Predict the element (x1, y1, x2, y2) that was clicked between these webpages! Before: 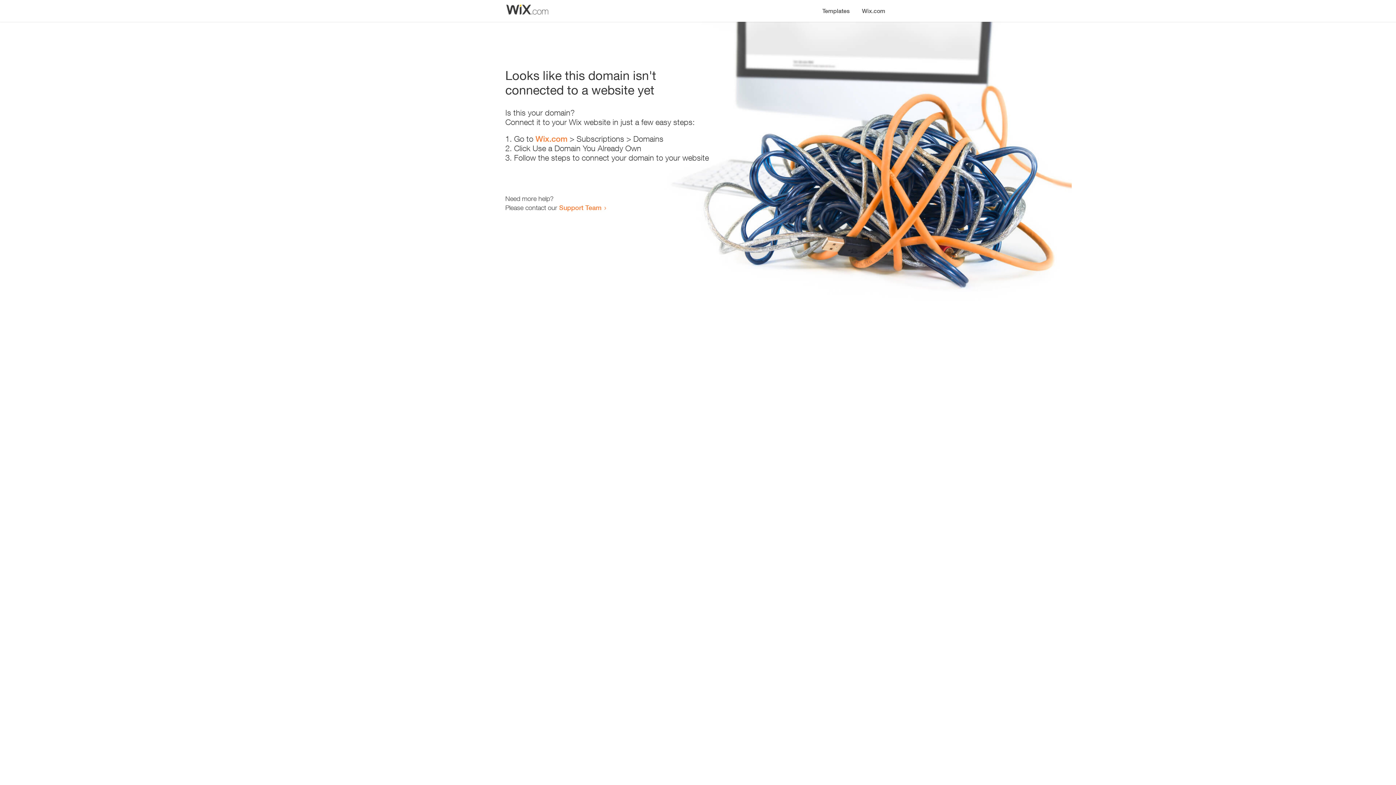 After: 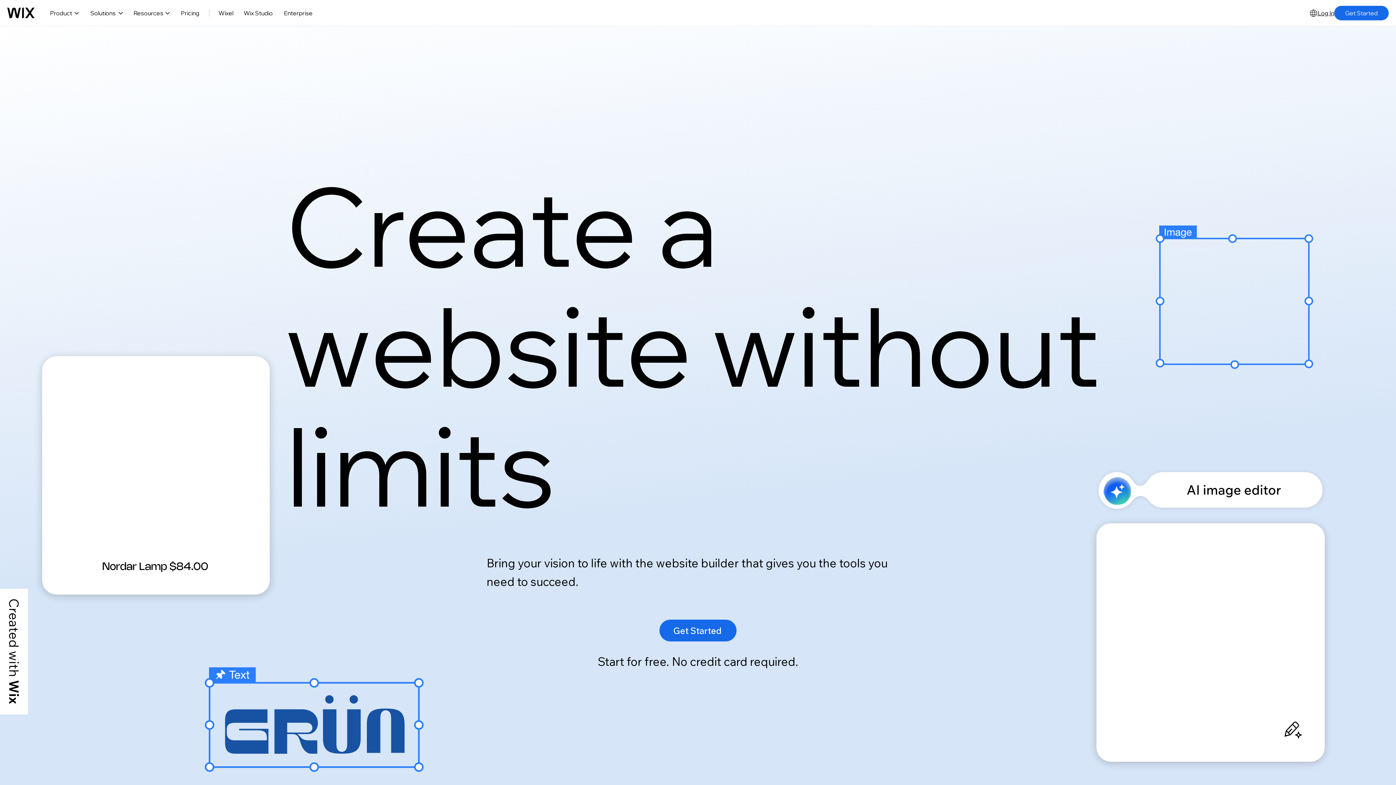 Action: label: Wix.com bbox: (856, 0, 890, 14)